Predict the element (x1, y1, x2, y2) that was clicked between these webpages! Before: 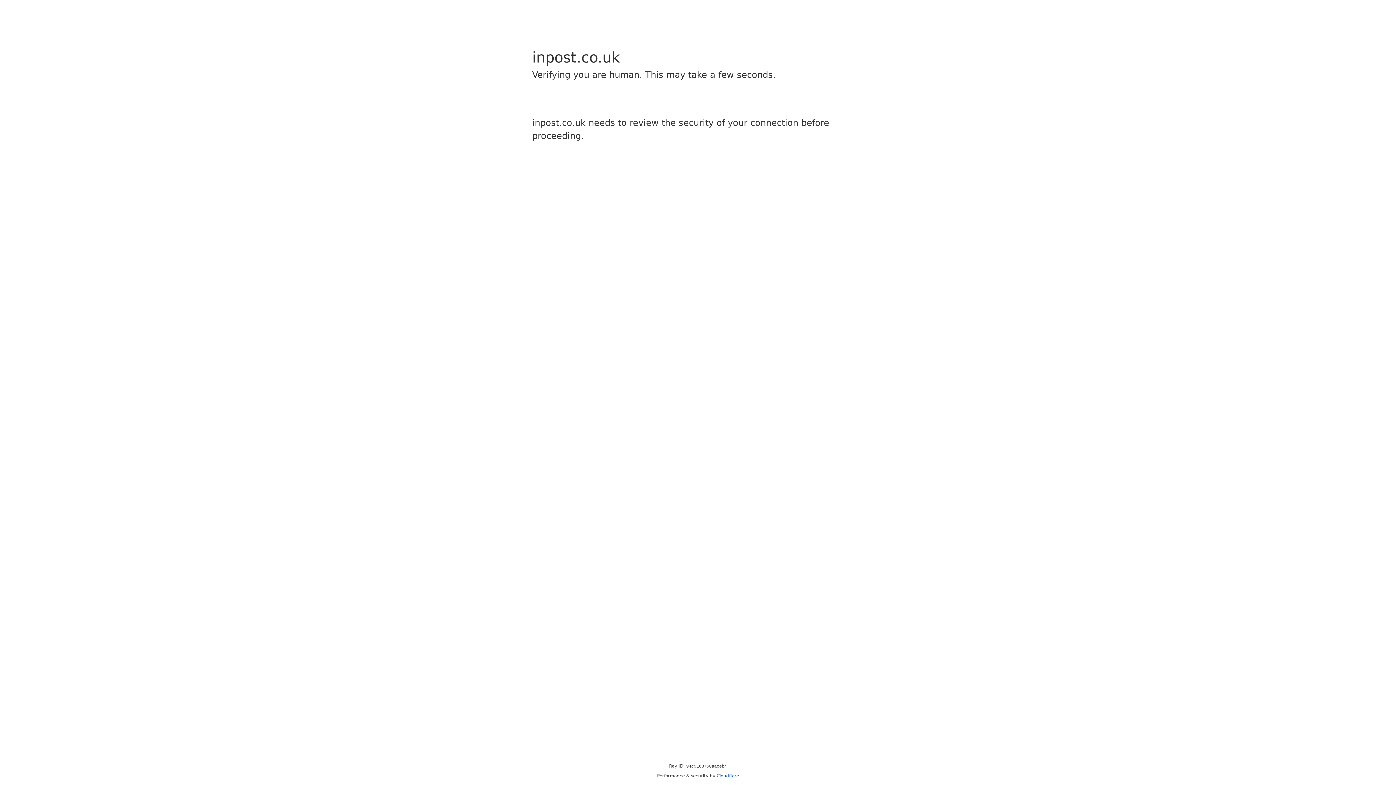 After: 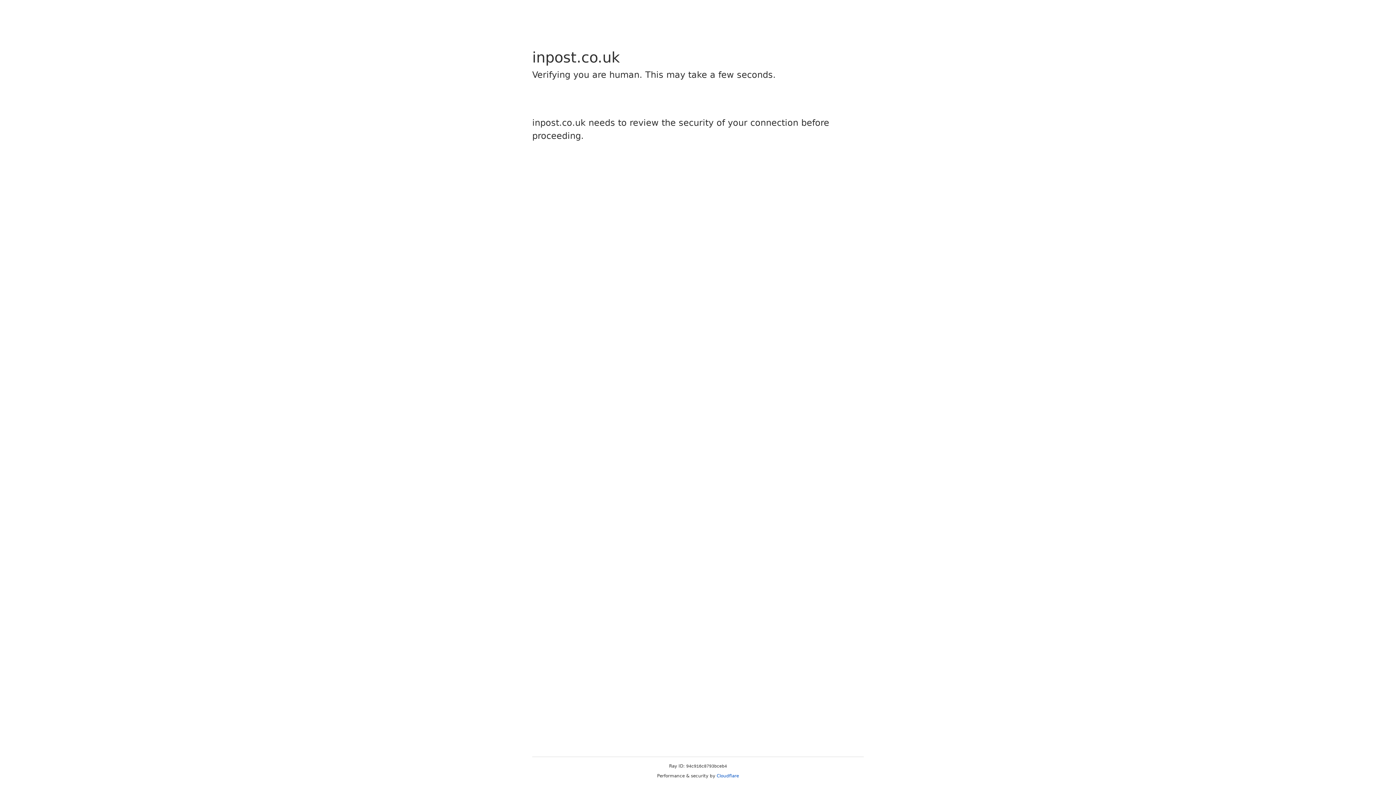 Action: bbox: (716, 773, 739, 778) label: Cloudflare